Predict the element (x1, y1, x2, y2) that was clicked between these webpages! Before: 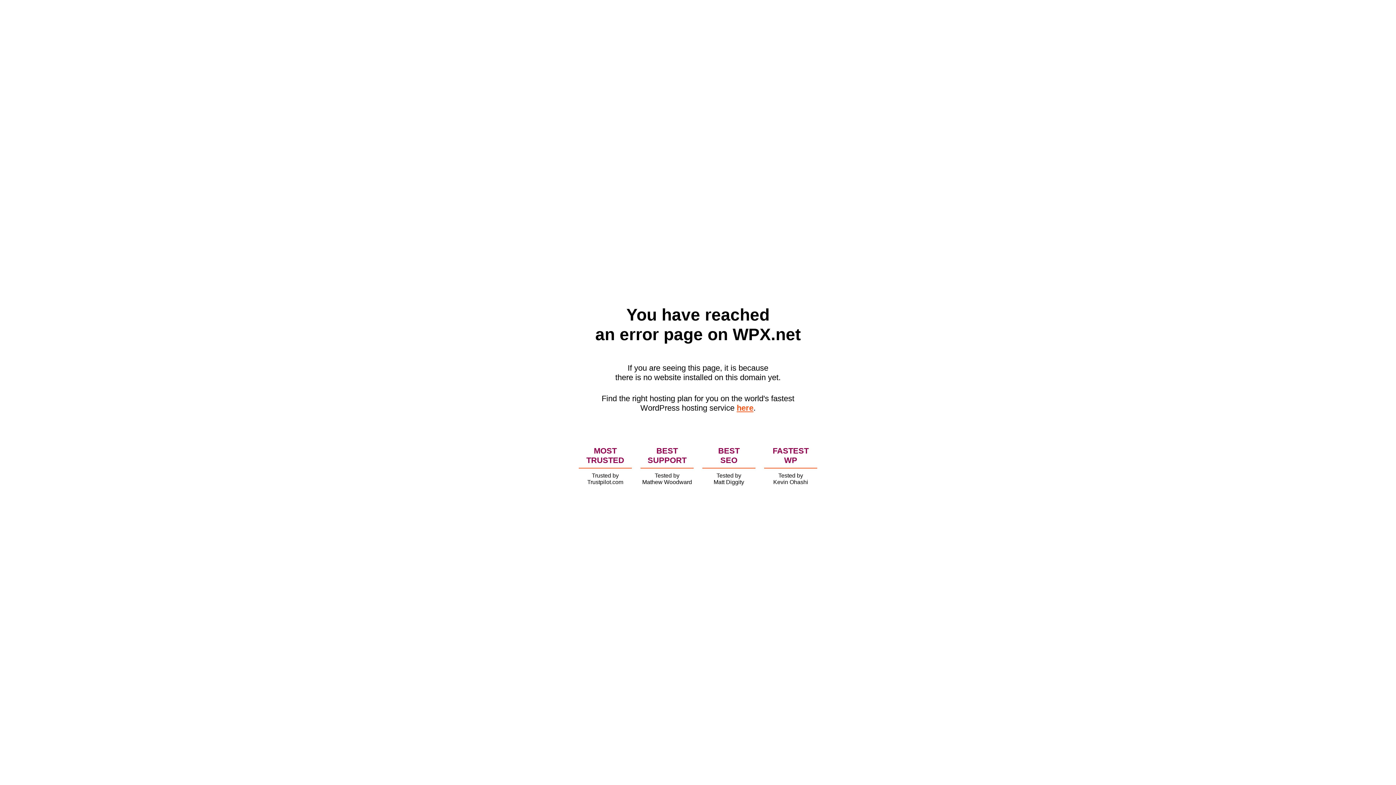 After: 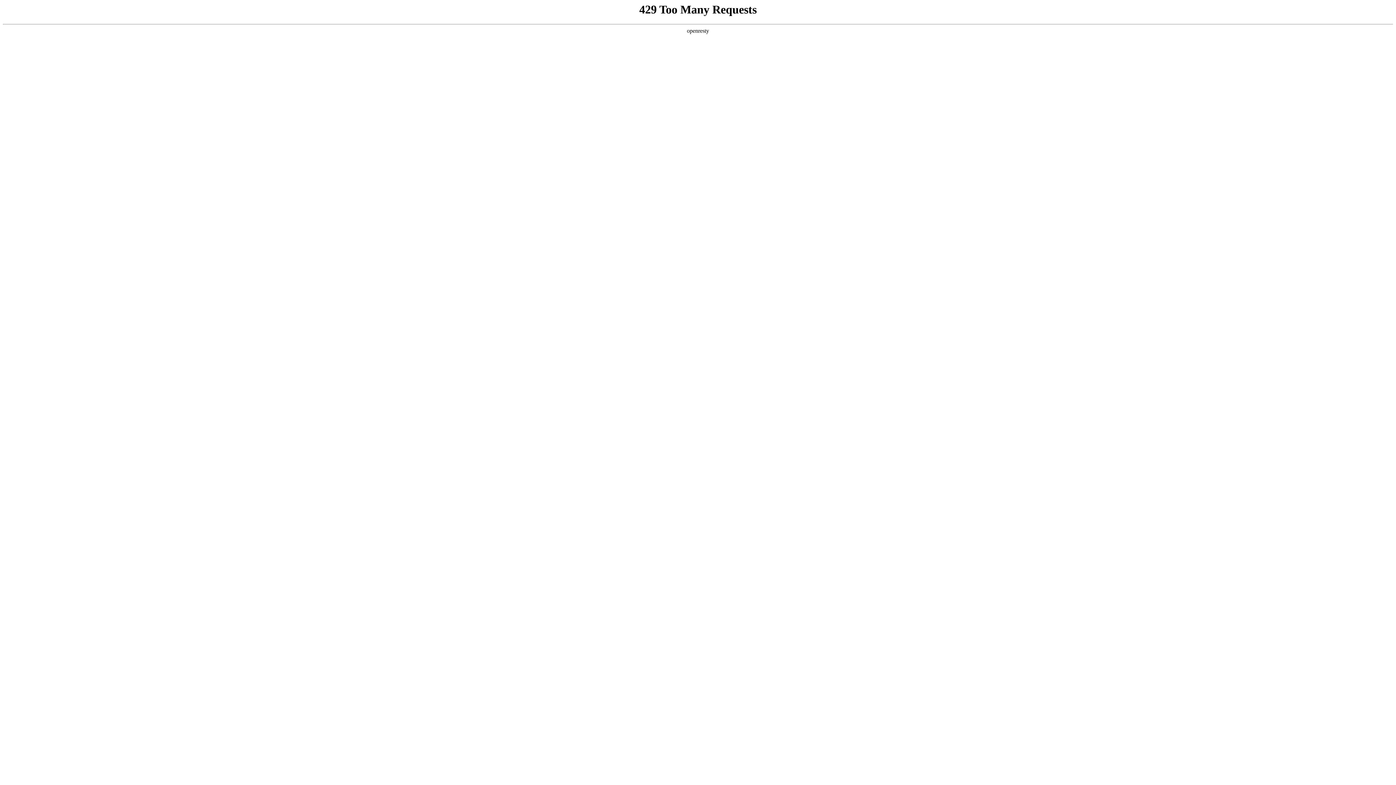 Action: bbox: (736, 403, 753, 412) label: here